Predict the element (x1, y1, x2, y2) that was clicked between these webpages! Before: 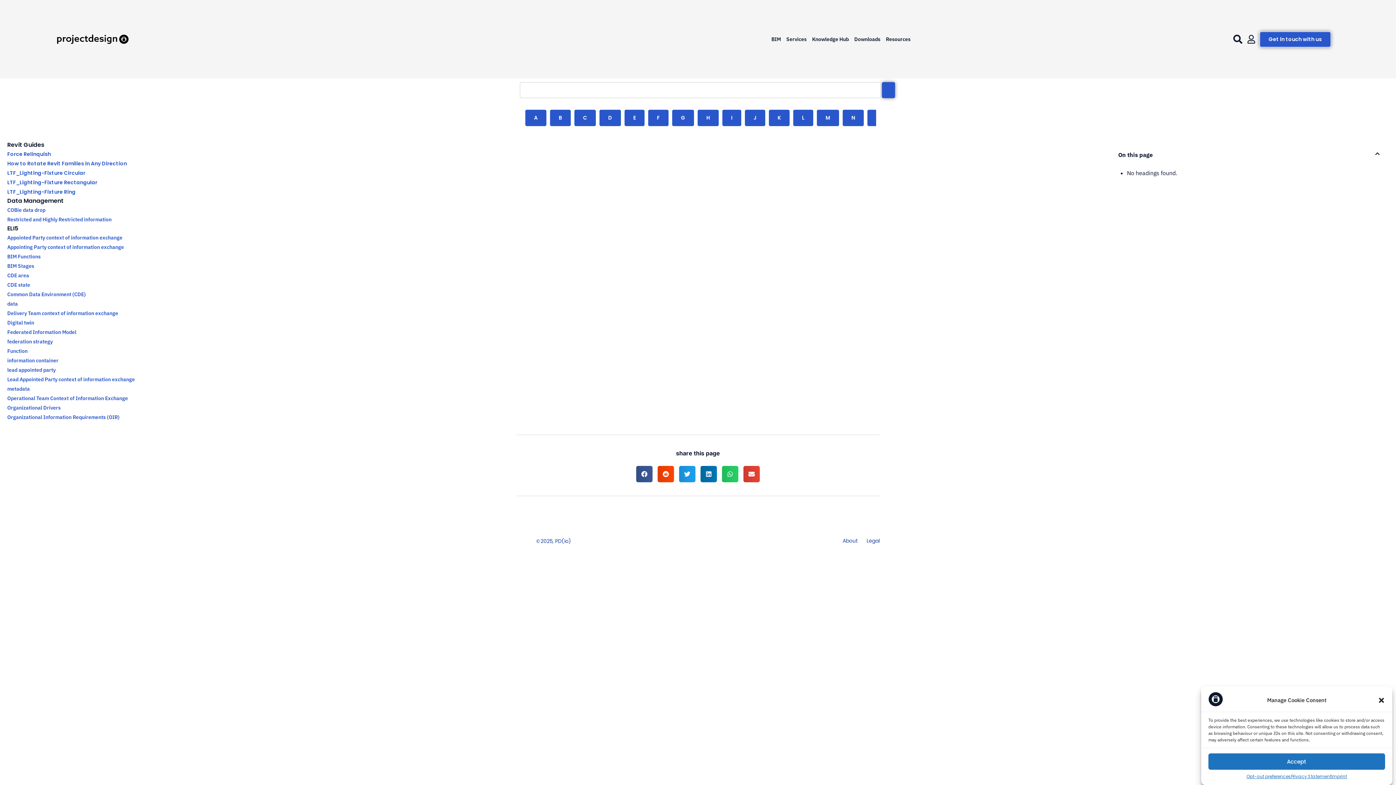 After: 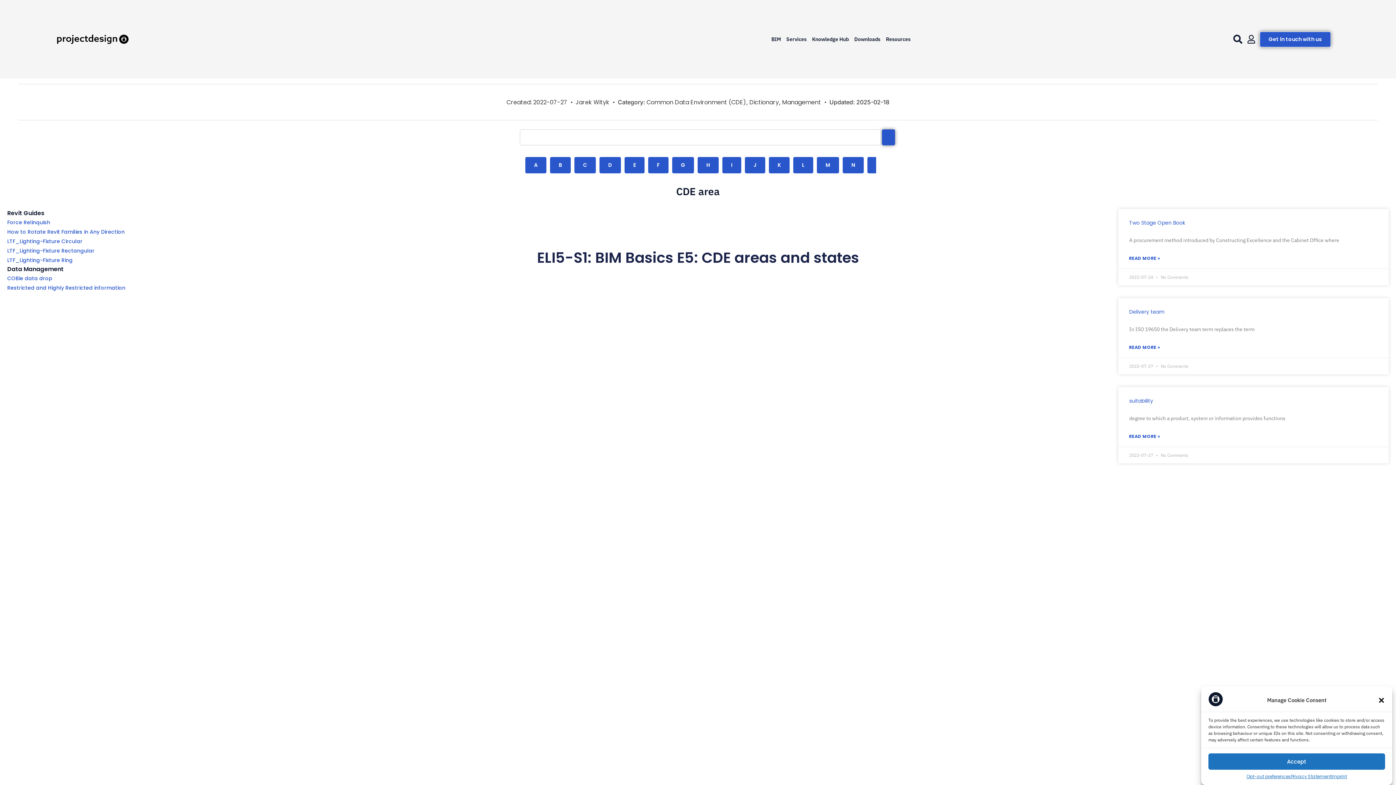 Action: bbox: (7, 272, 29, 278) label: CDE area